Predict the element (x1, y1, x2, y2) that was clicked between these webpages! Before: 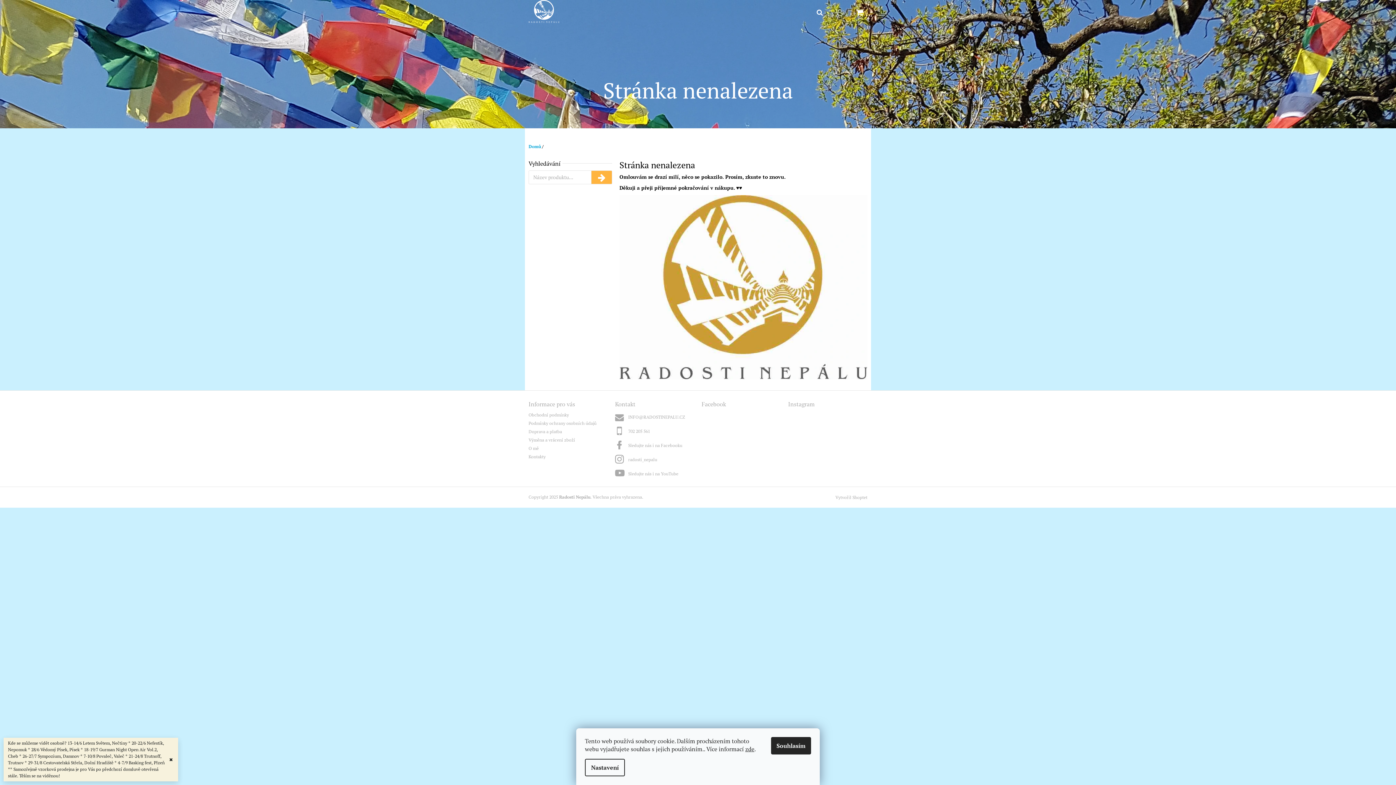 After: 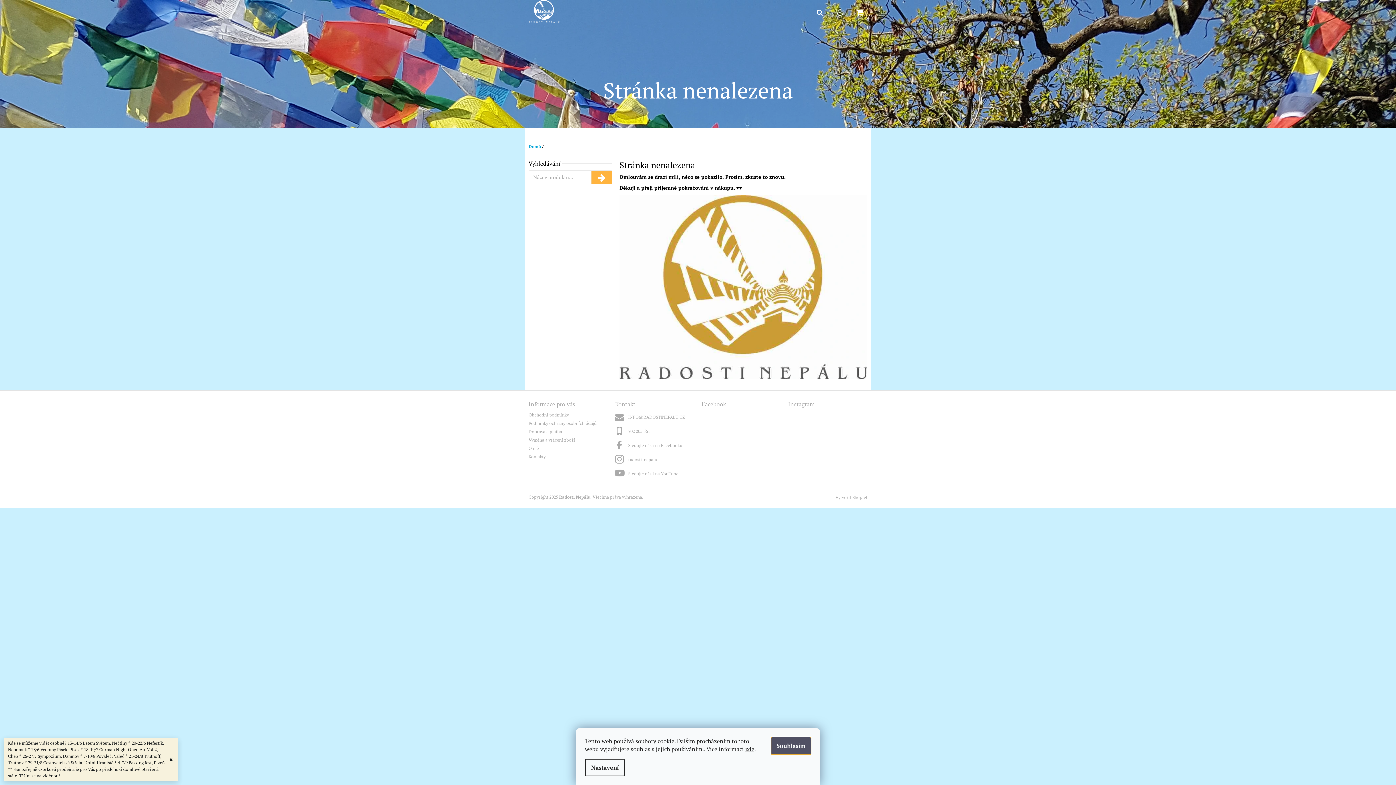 Action: bbox: (771, 737, 811, 754) label: Souhlasím